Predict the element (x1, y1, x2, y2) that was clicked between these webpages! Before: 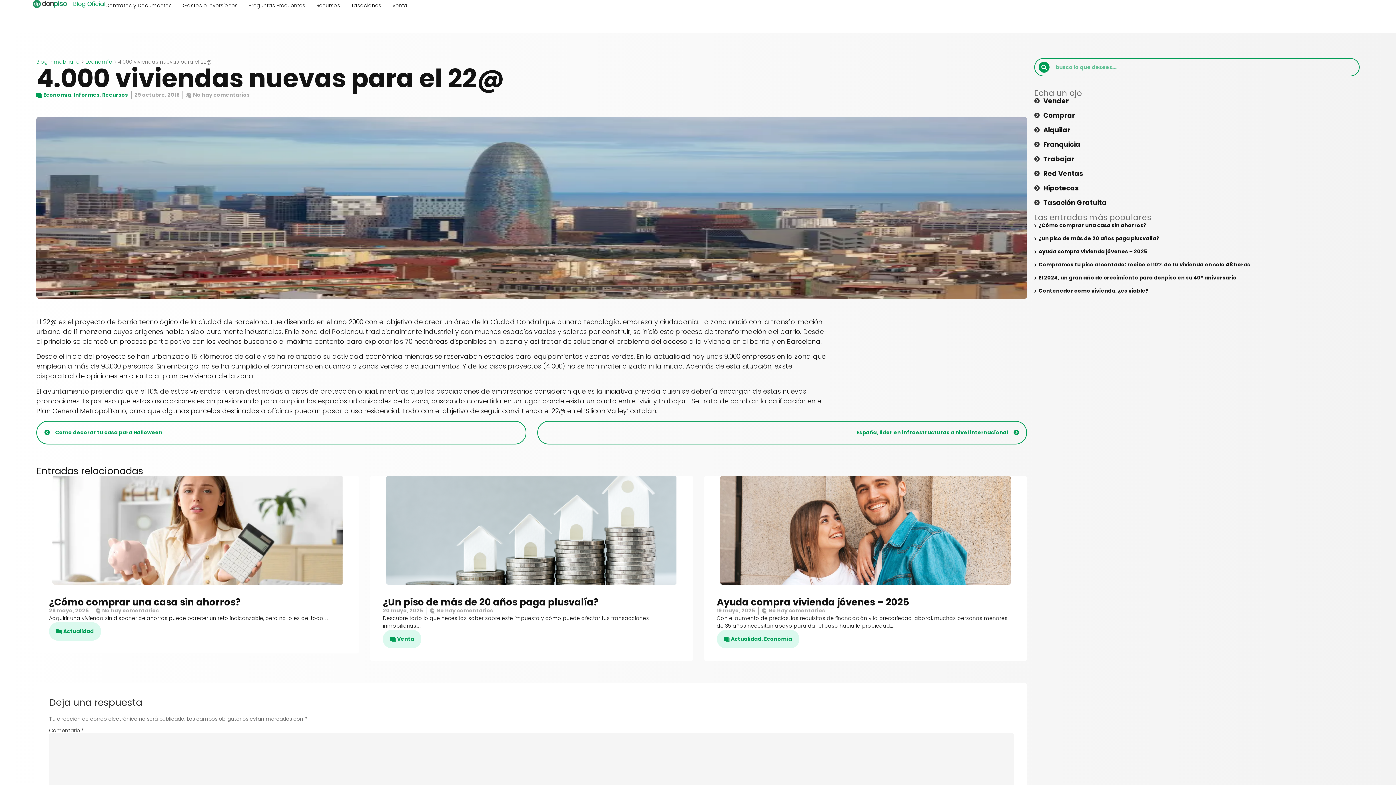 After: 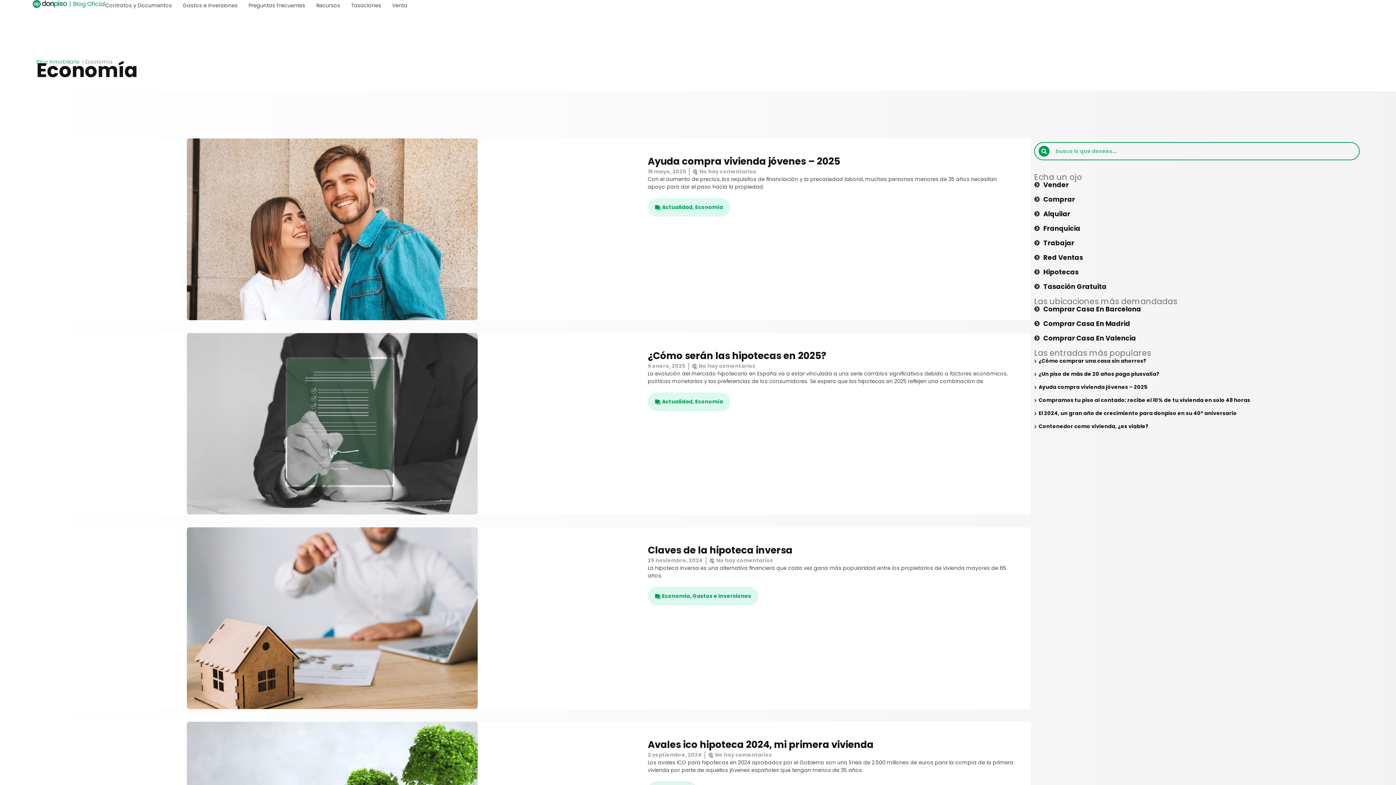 Action: label: Economía bbox: (43, 91, 71, 98)